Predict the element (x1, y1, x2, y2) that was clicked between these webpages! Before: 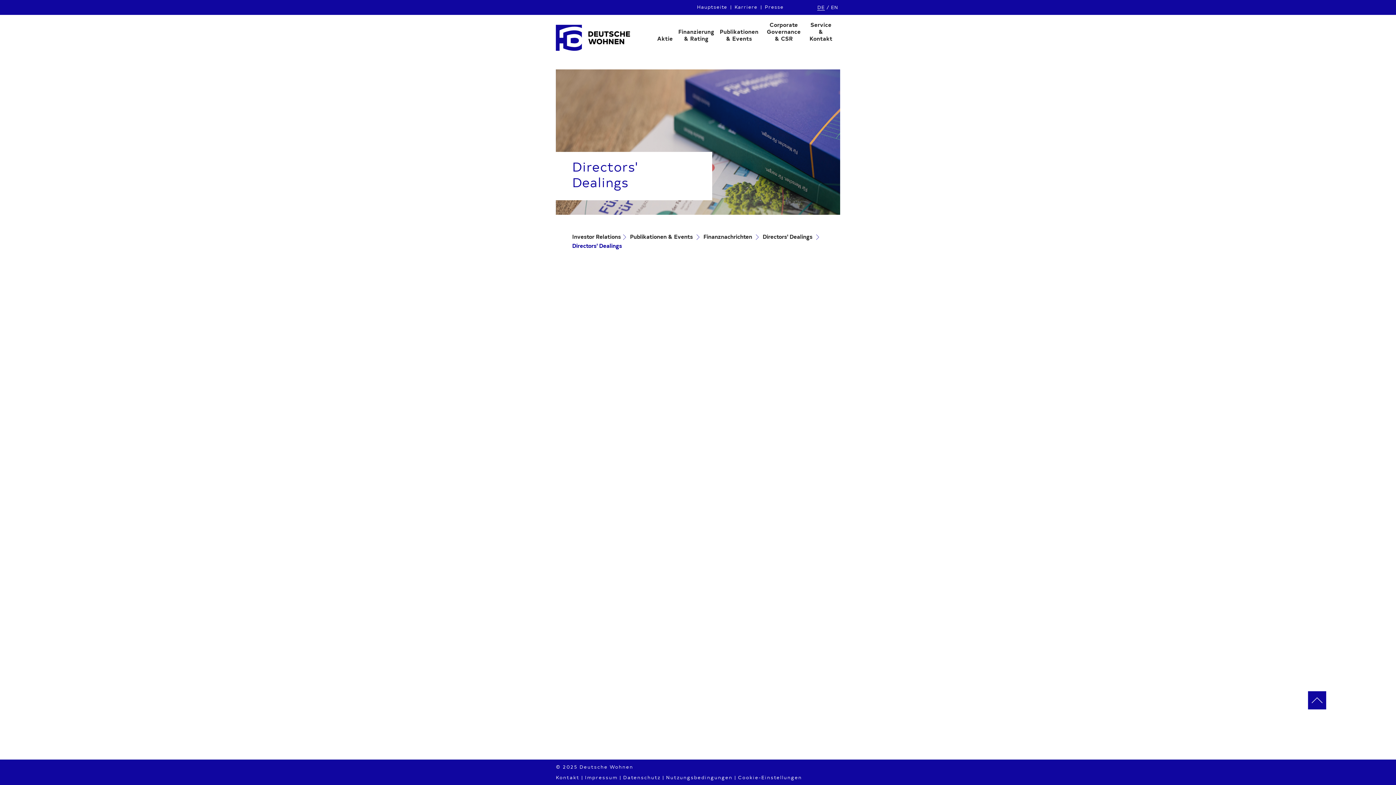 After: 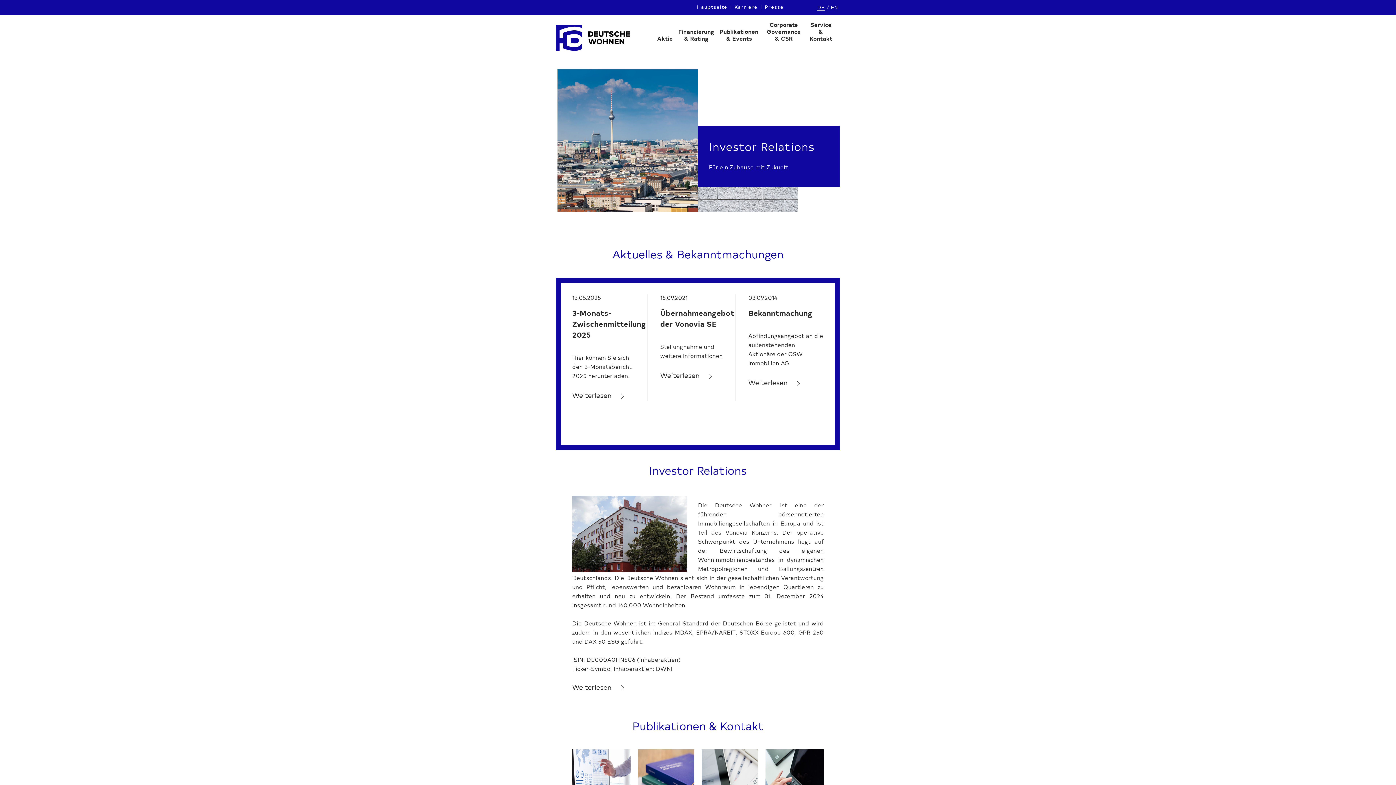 Action: label: Zurück zur Startseite bbox: (556, 23, 630, 54)